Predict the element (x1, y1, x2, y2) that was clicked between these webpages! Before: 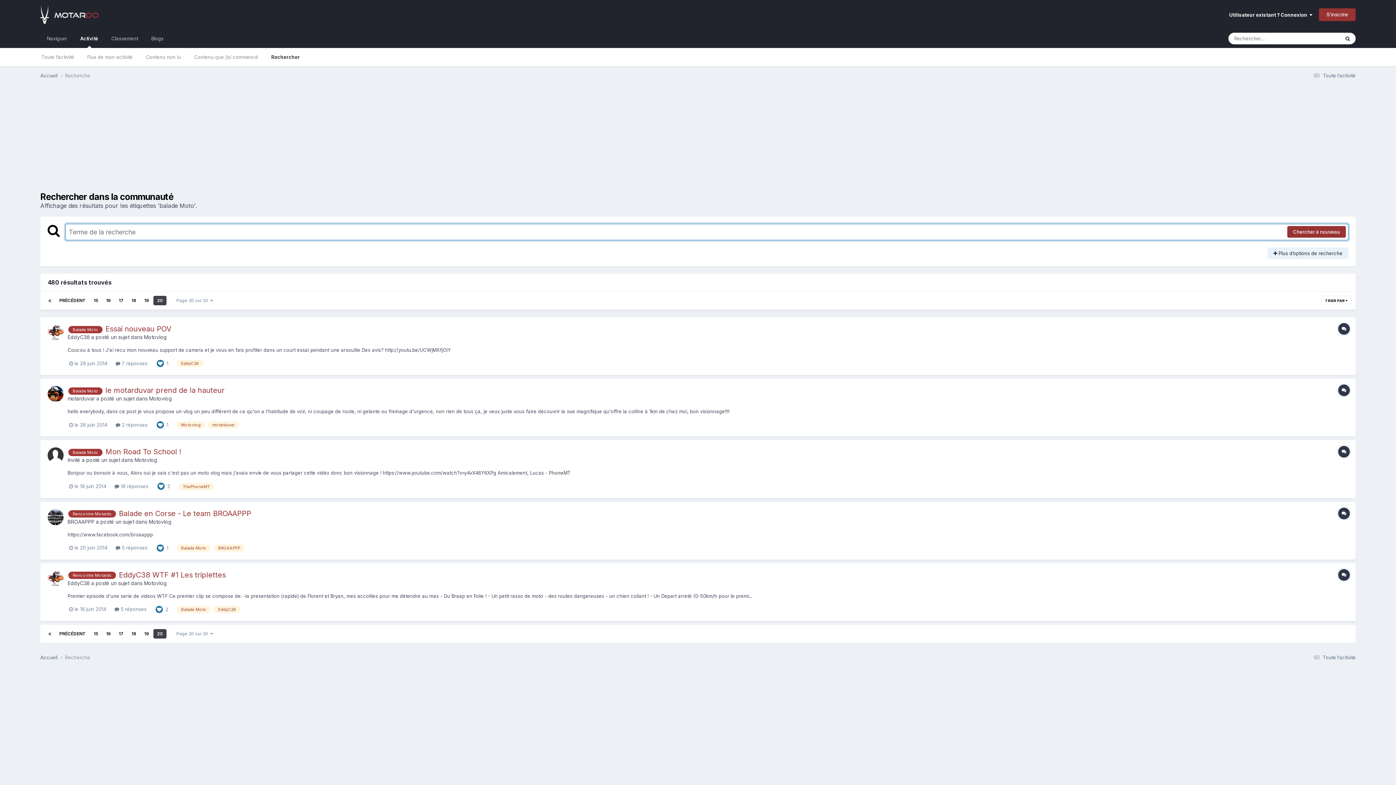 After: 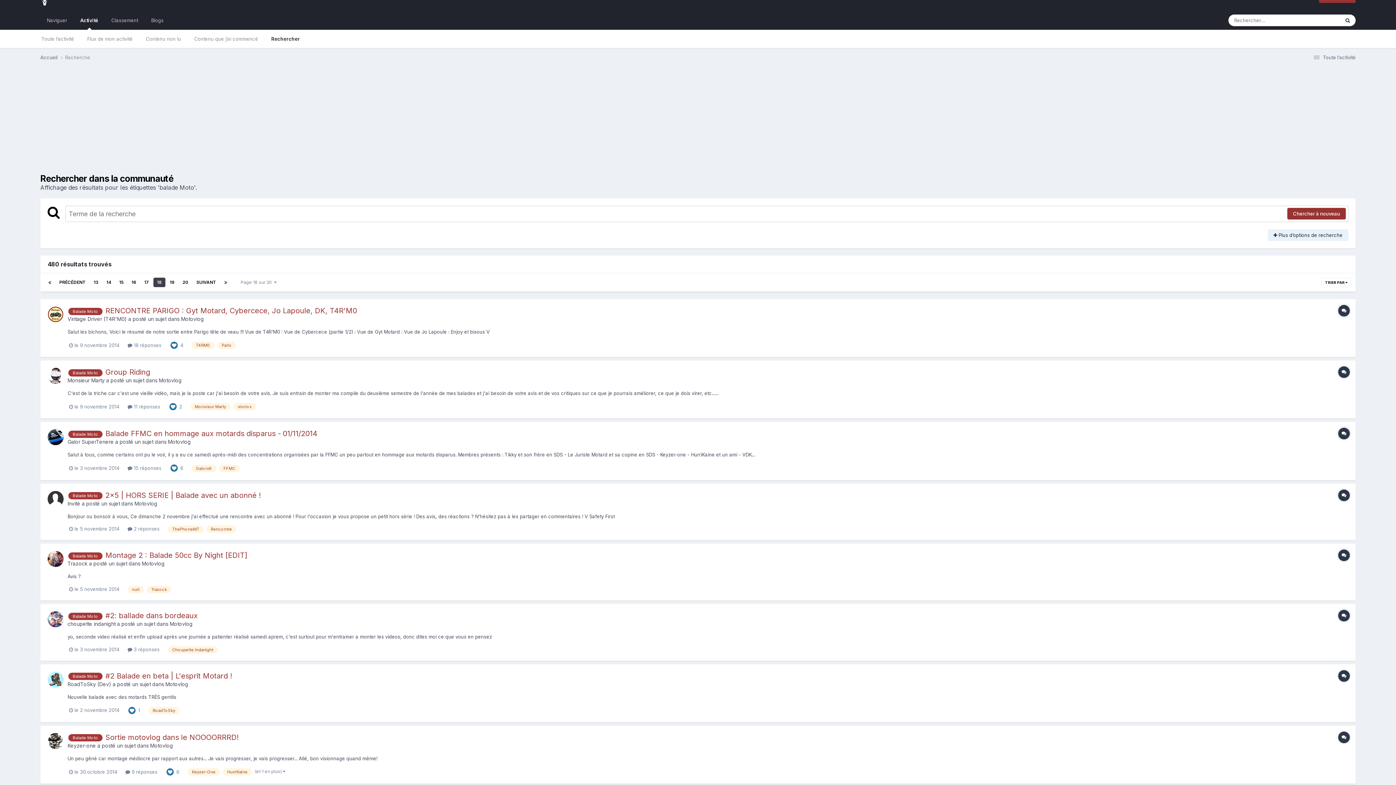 Action: bbox: (128, 295, 140, 305) label: 18